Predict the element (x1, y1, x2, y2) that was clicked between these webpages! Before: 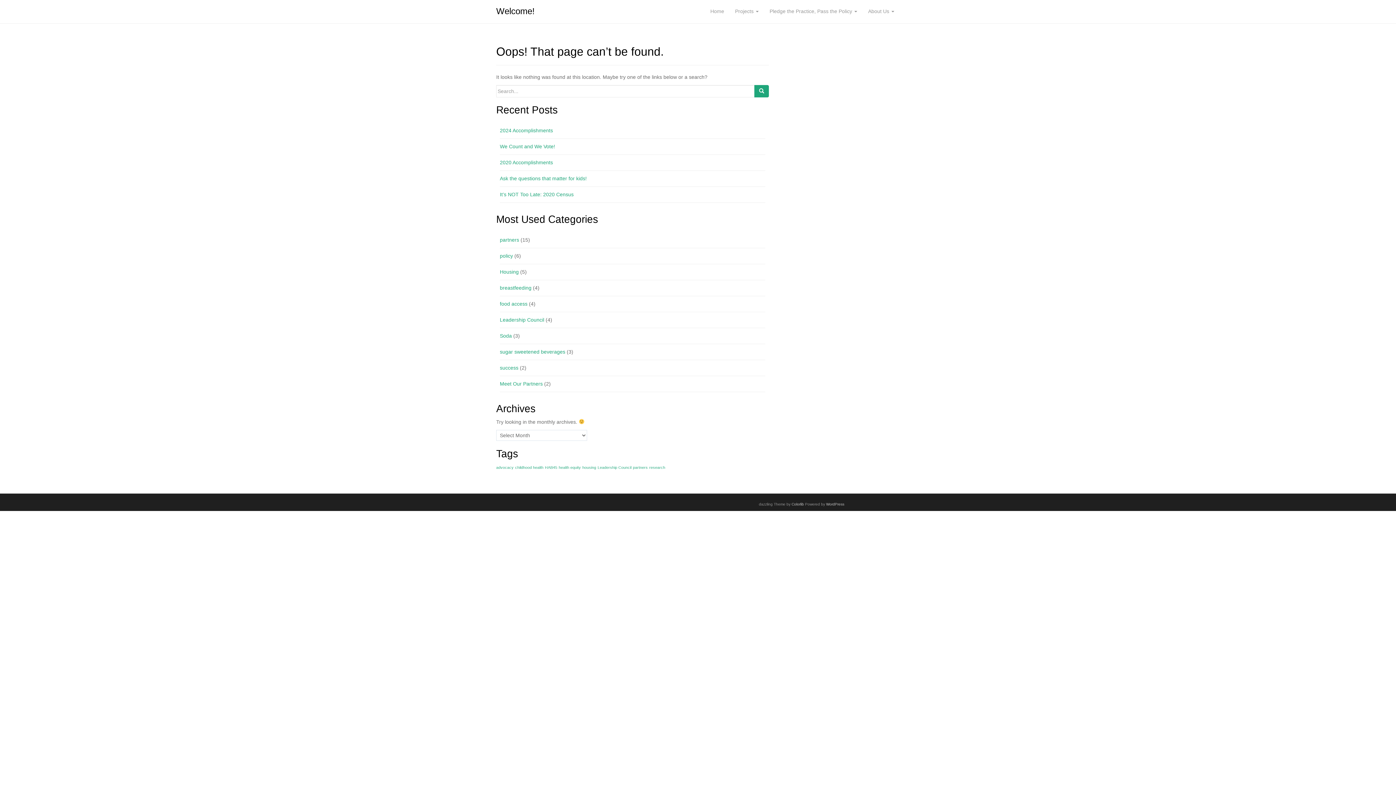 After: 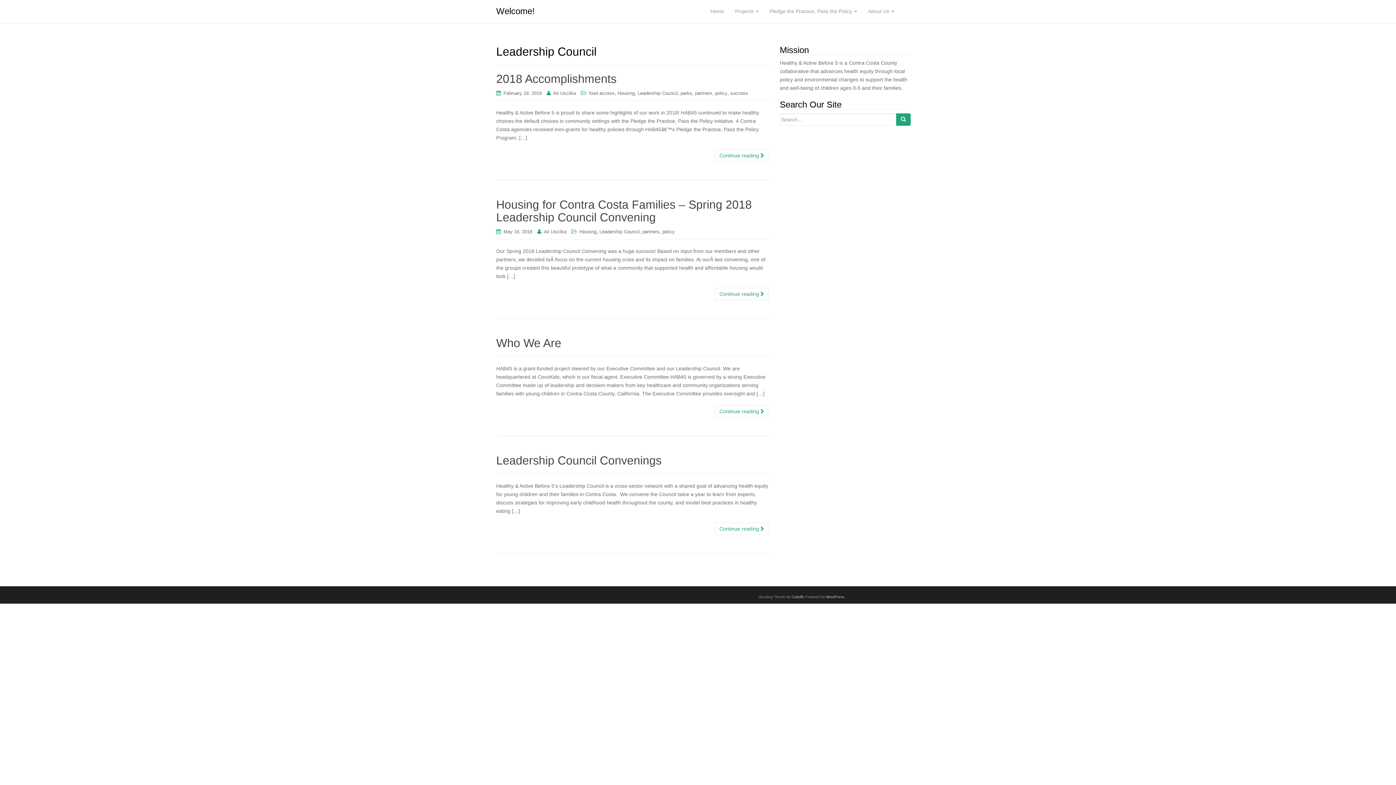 Action: bbox: (500, 317, 544, 322) label: Leadership Council